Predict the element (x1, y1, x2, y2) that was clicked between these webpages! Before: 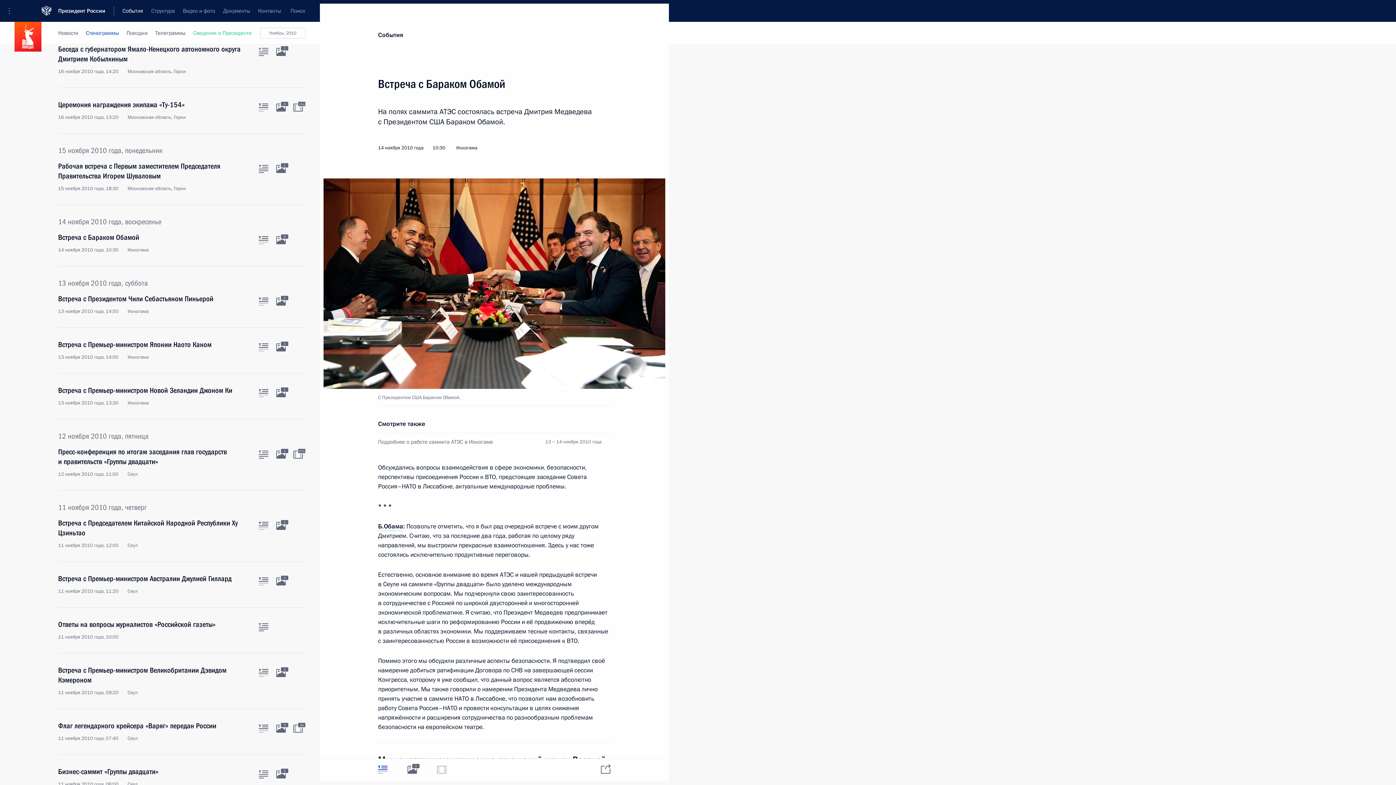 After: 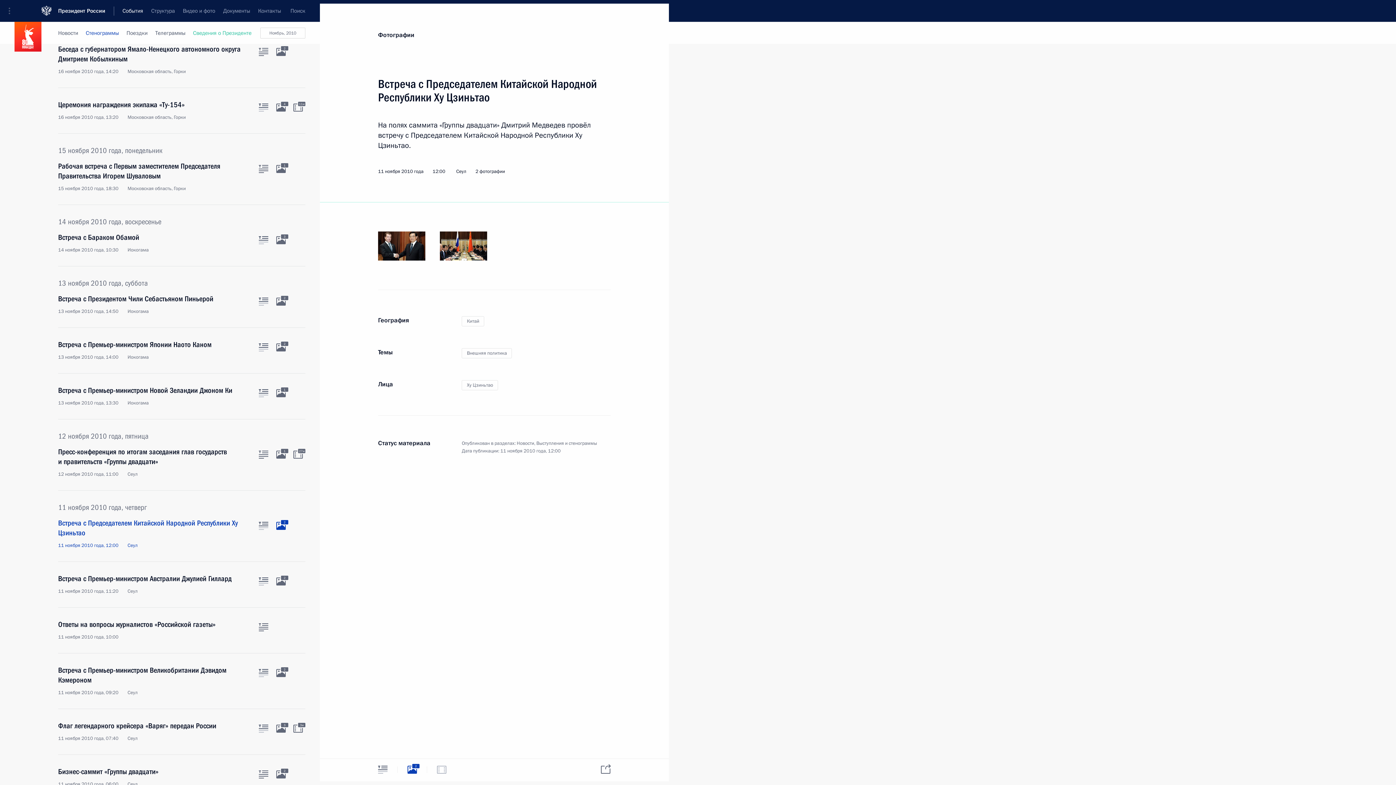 Action: label: Фото к материалу bbox: (276, 522, 285, 530)